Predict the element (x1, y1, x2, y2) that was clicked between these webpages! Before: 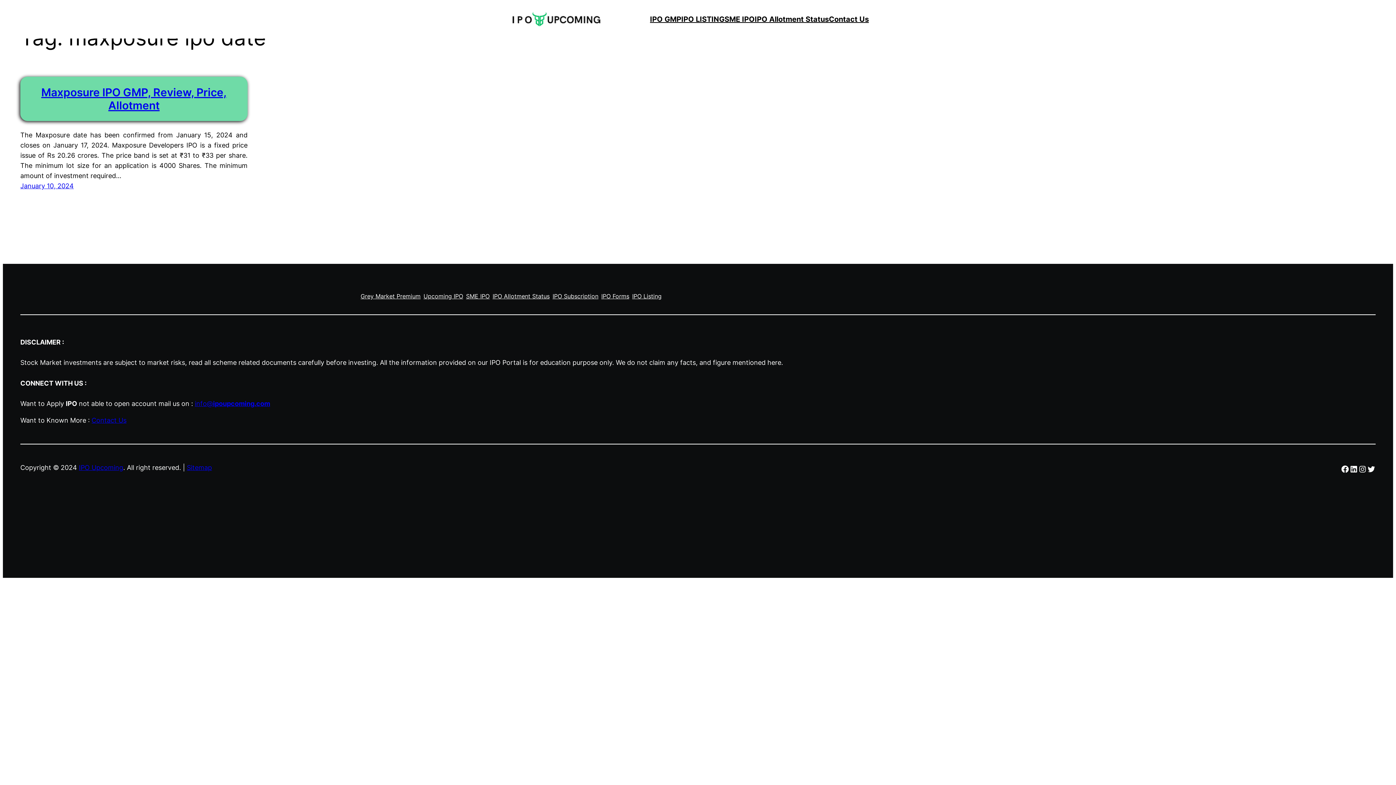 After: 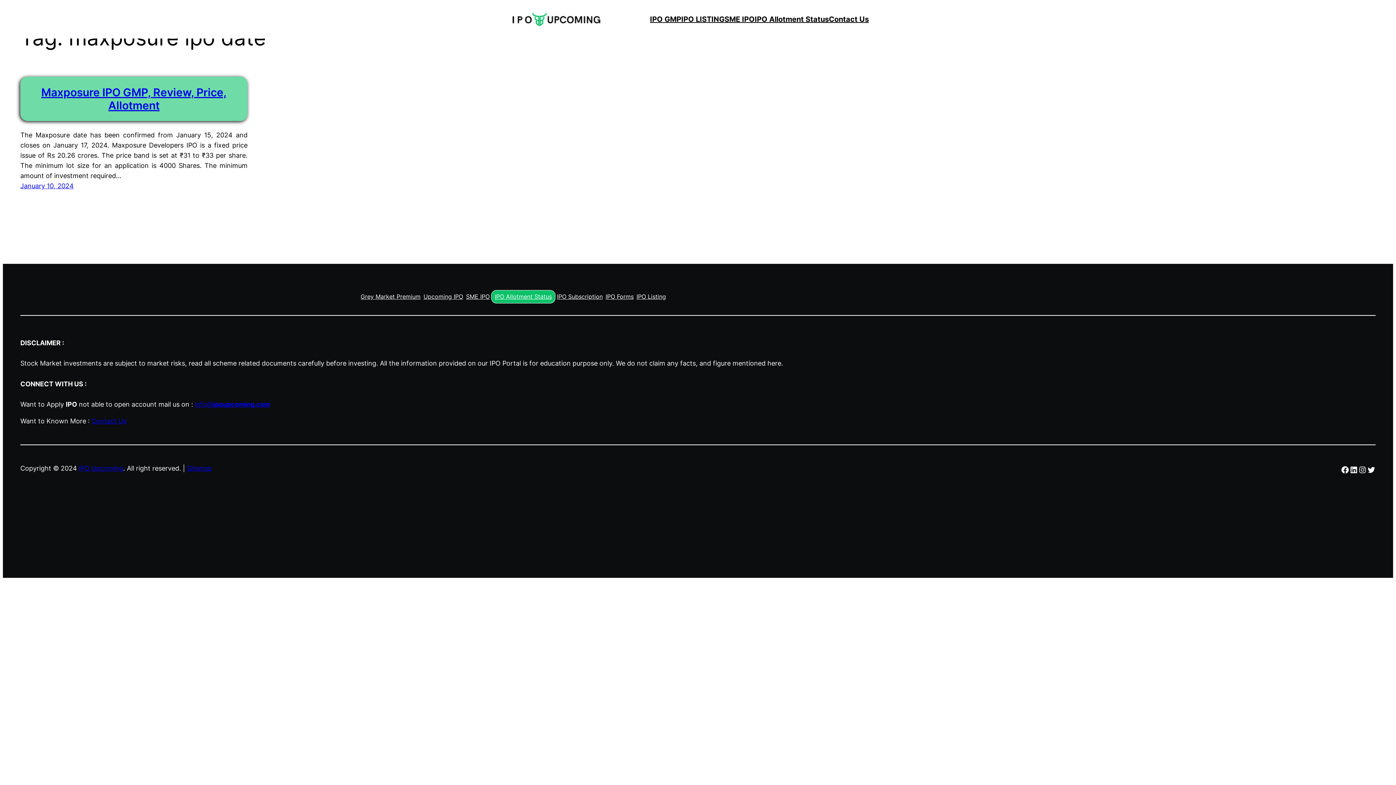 Action: bbox: (491, 290, 551, 302) label: IPO Allotment Status